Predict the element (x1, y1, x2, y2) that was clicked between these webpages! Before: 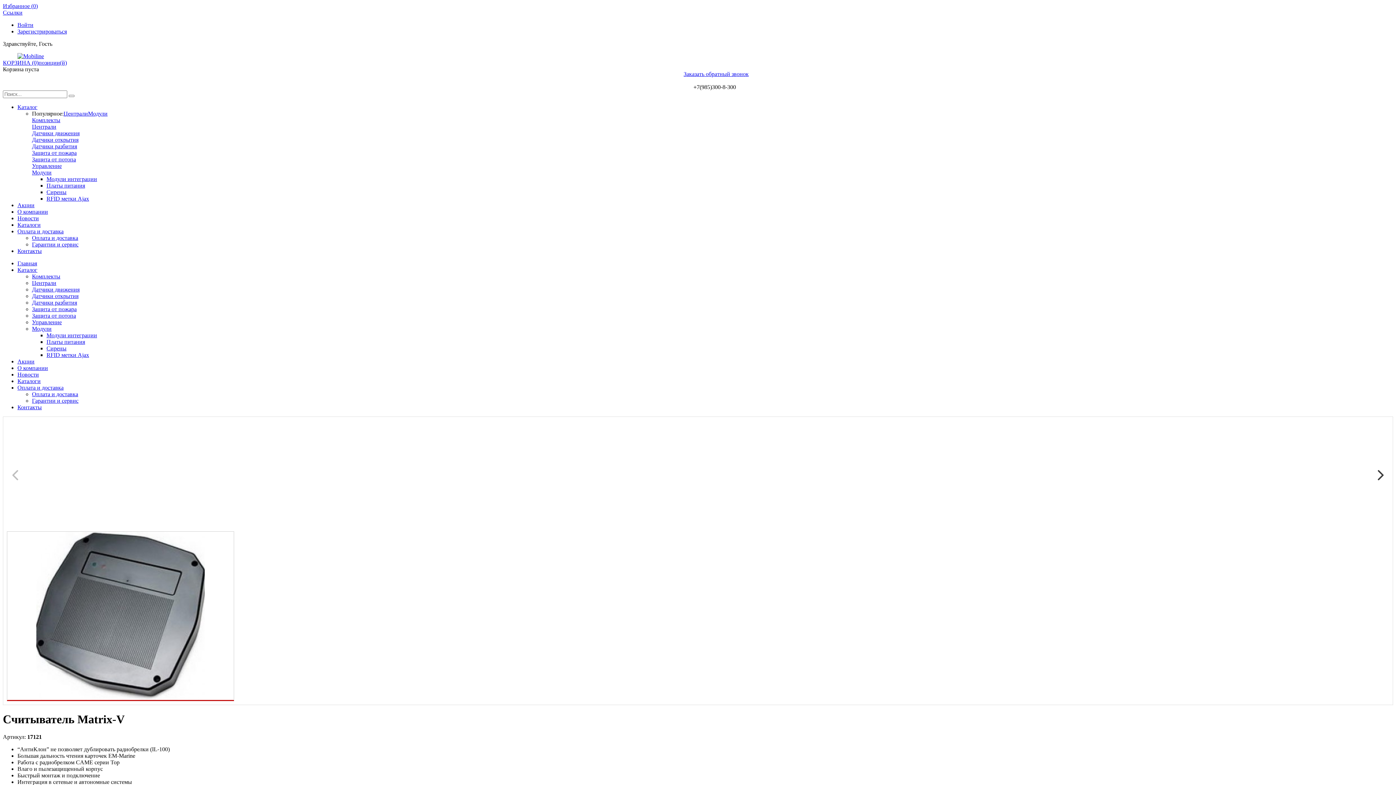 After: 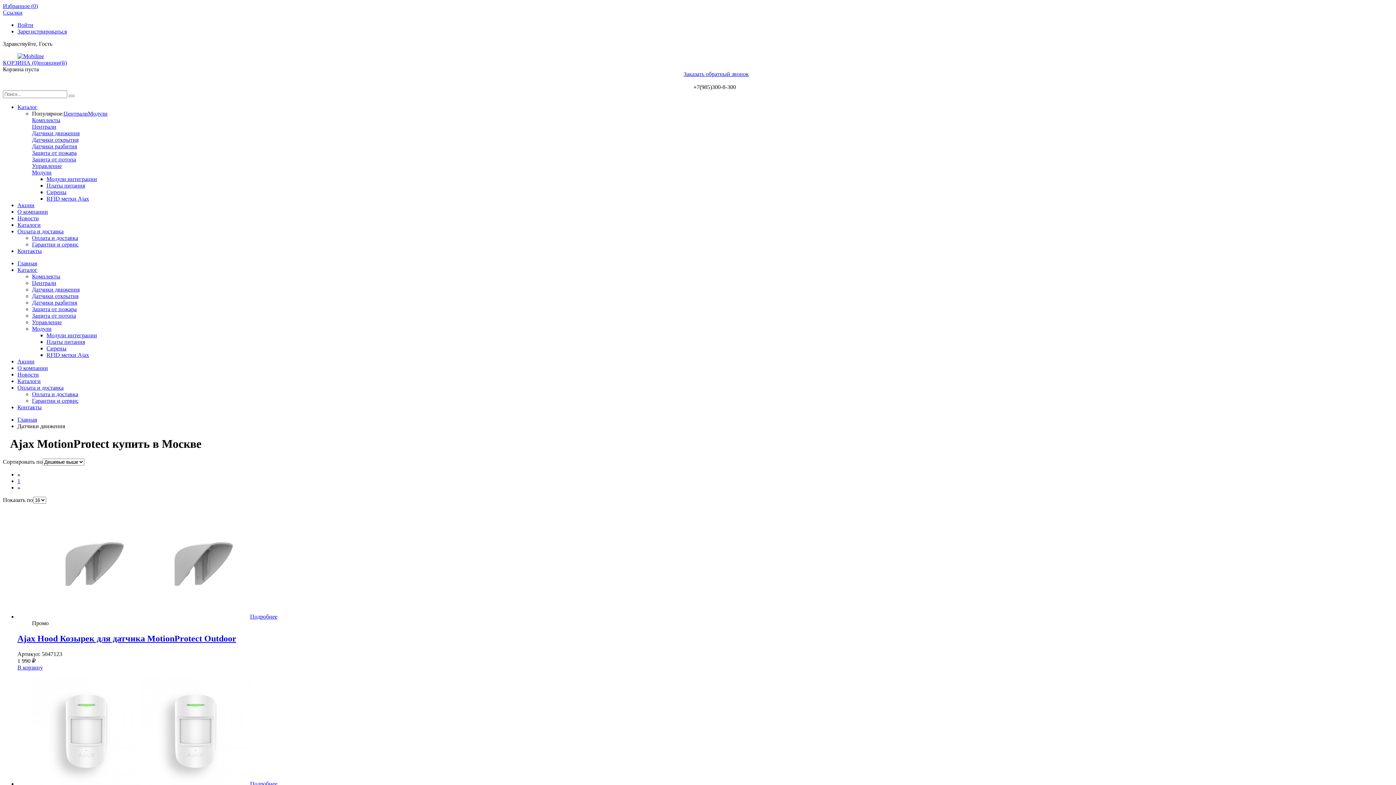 Action: bbox: (32, 286, 79, 292) label: Датчики движения